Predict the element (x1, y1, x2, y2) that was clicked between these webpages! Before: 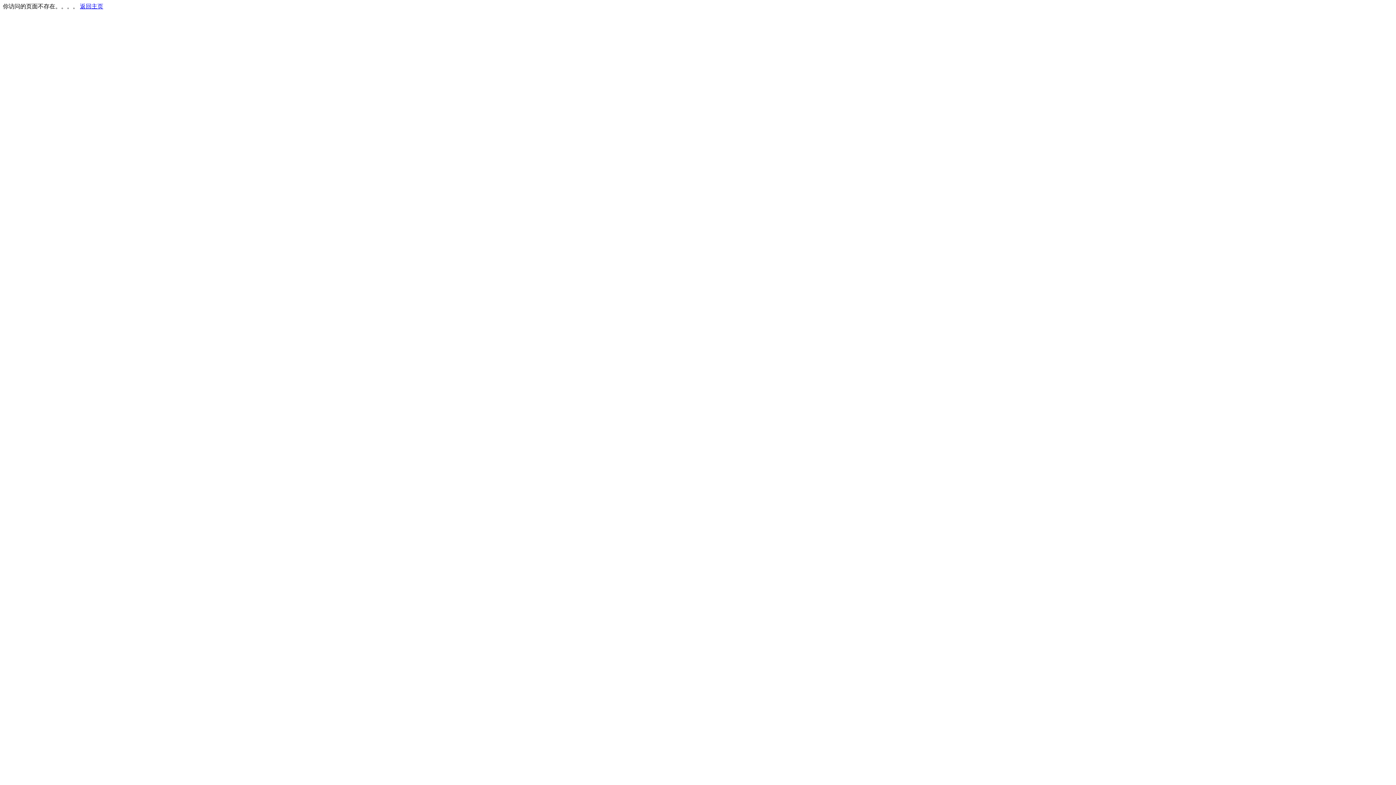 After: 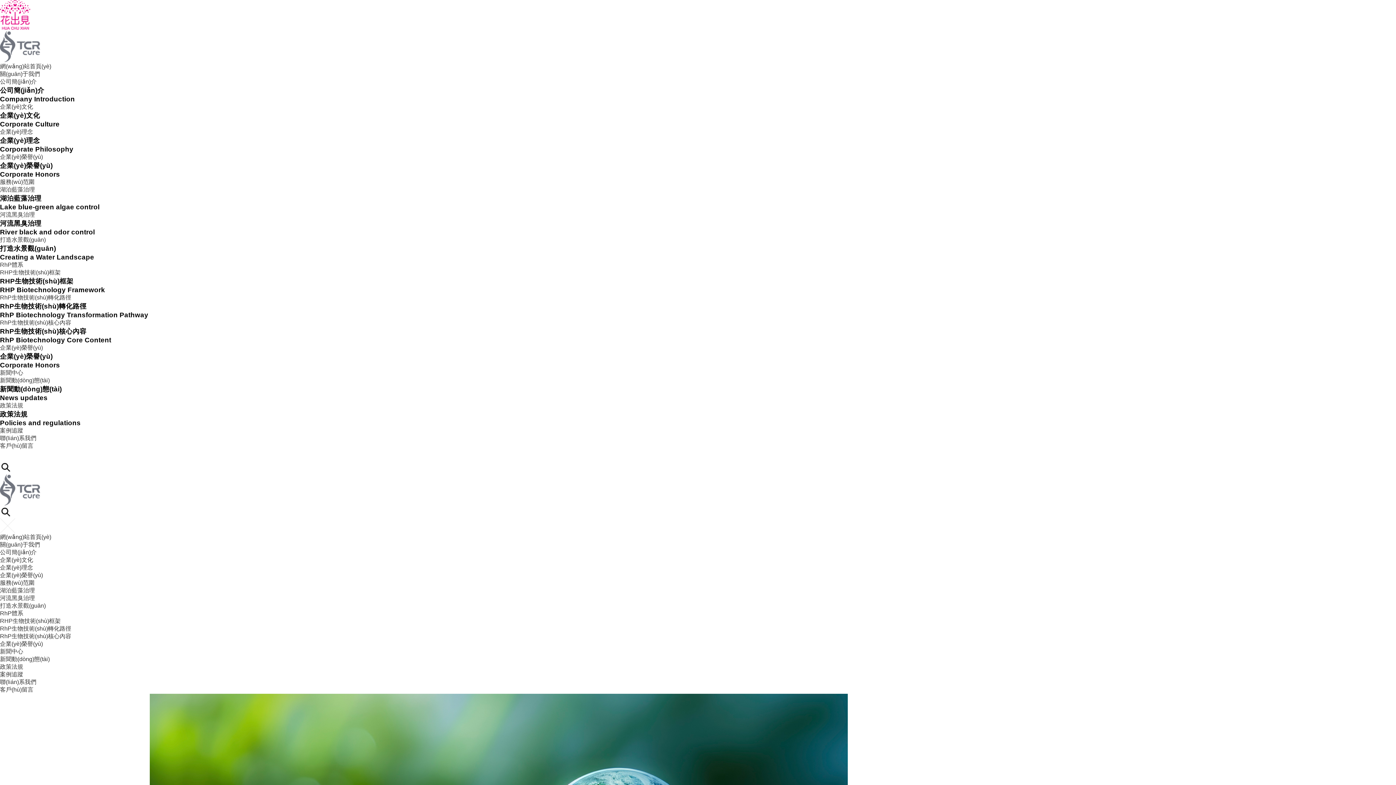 Action: label: 返回主页 bbox: (80, 3, 103, 9)